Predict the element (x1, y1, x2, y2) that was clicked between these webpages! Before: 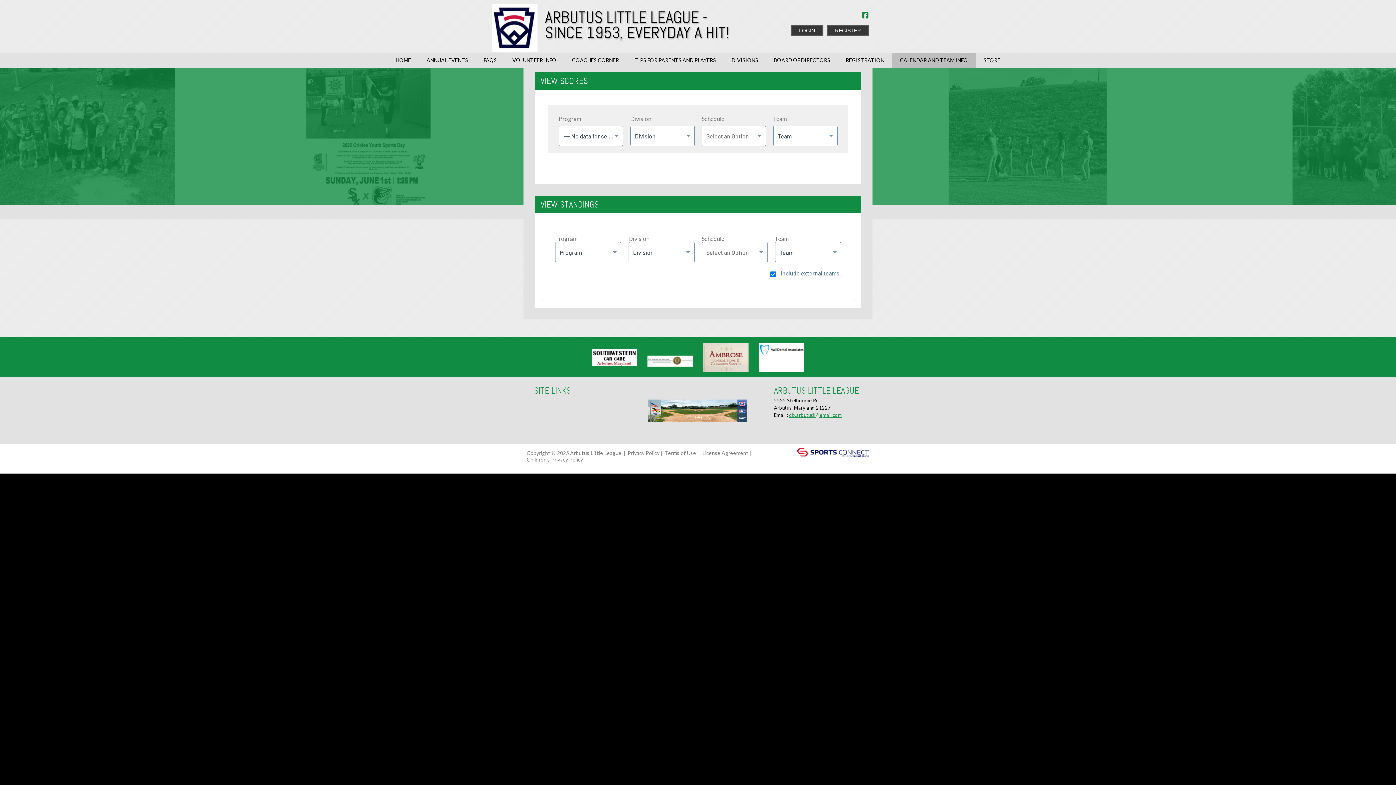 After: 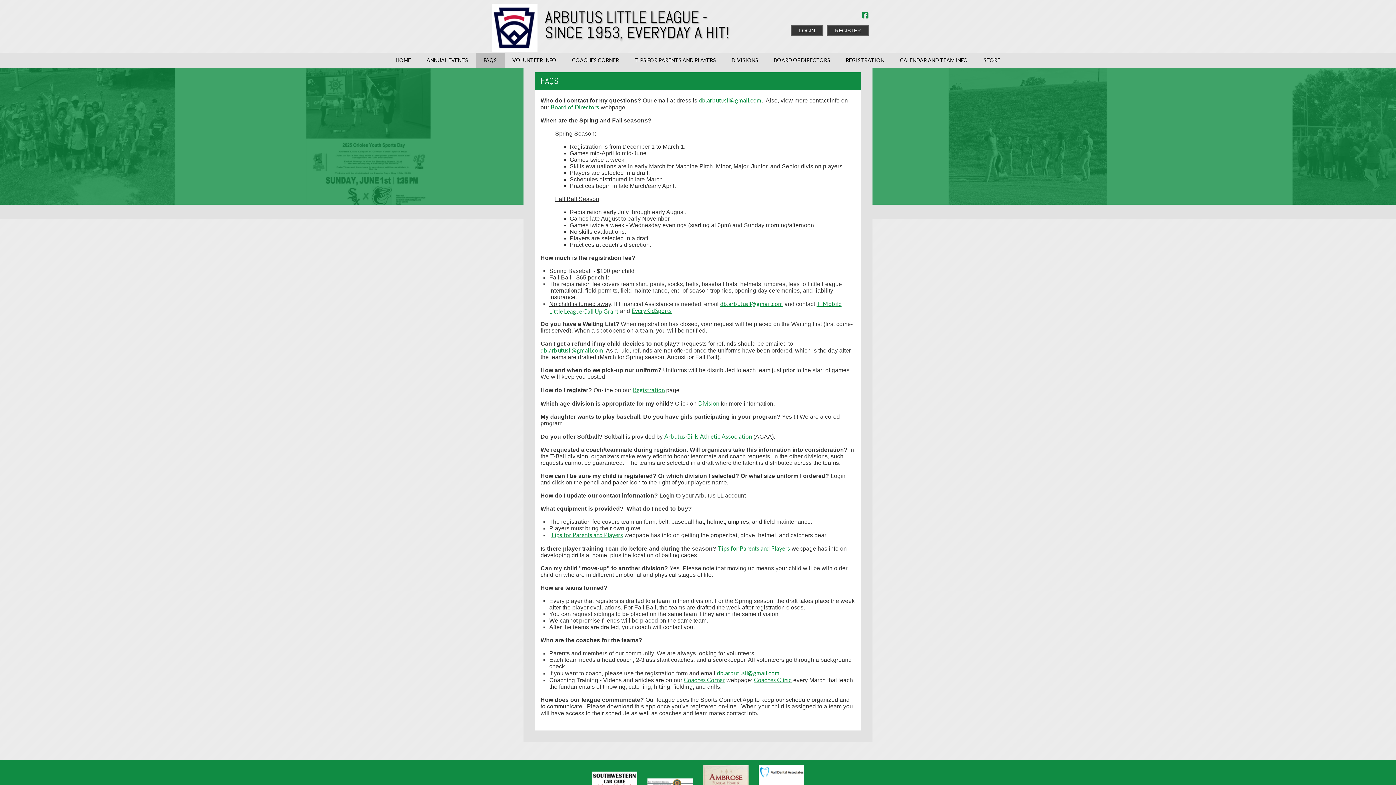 Action: label: FAQS bbox: (475, 52, 504, 68)